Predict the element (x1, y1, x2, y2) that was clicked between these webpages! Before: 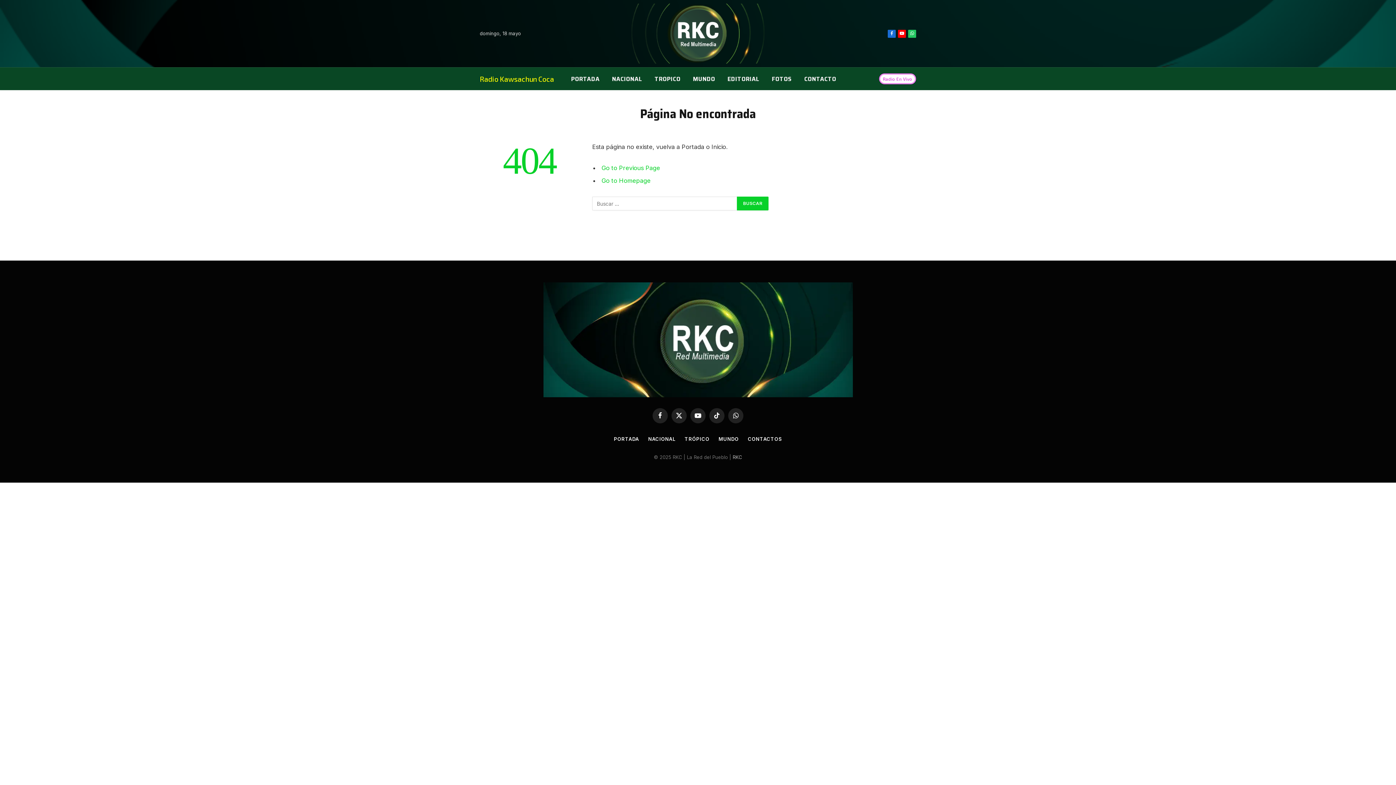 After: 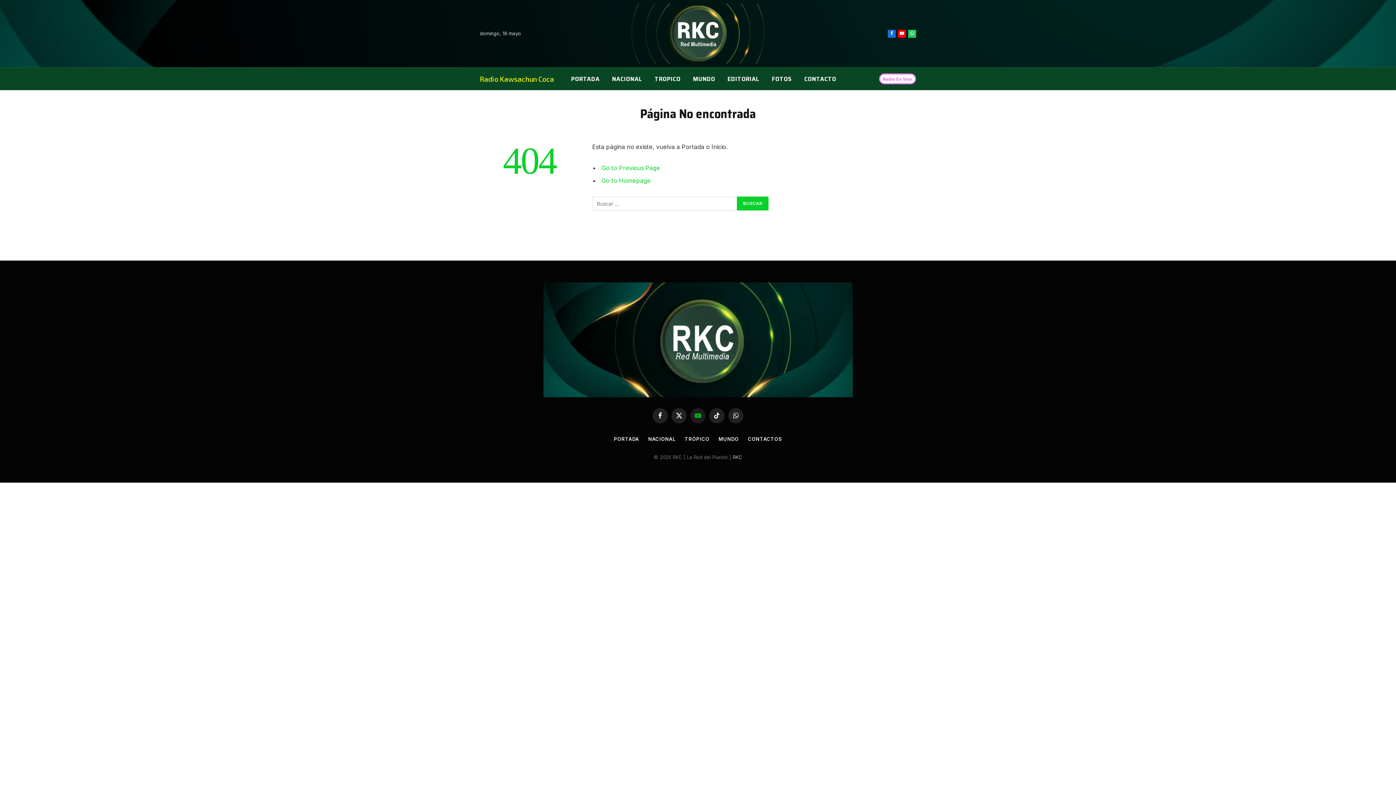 Action: bbox: (690, 408, 705, 423) label: YouTube